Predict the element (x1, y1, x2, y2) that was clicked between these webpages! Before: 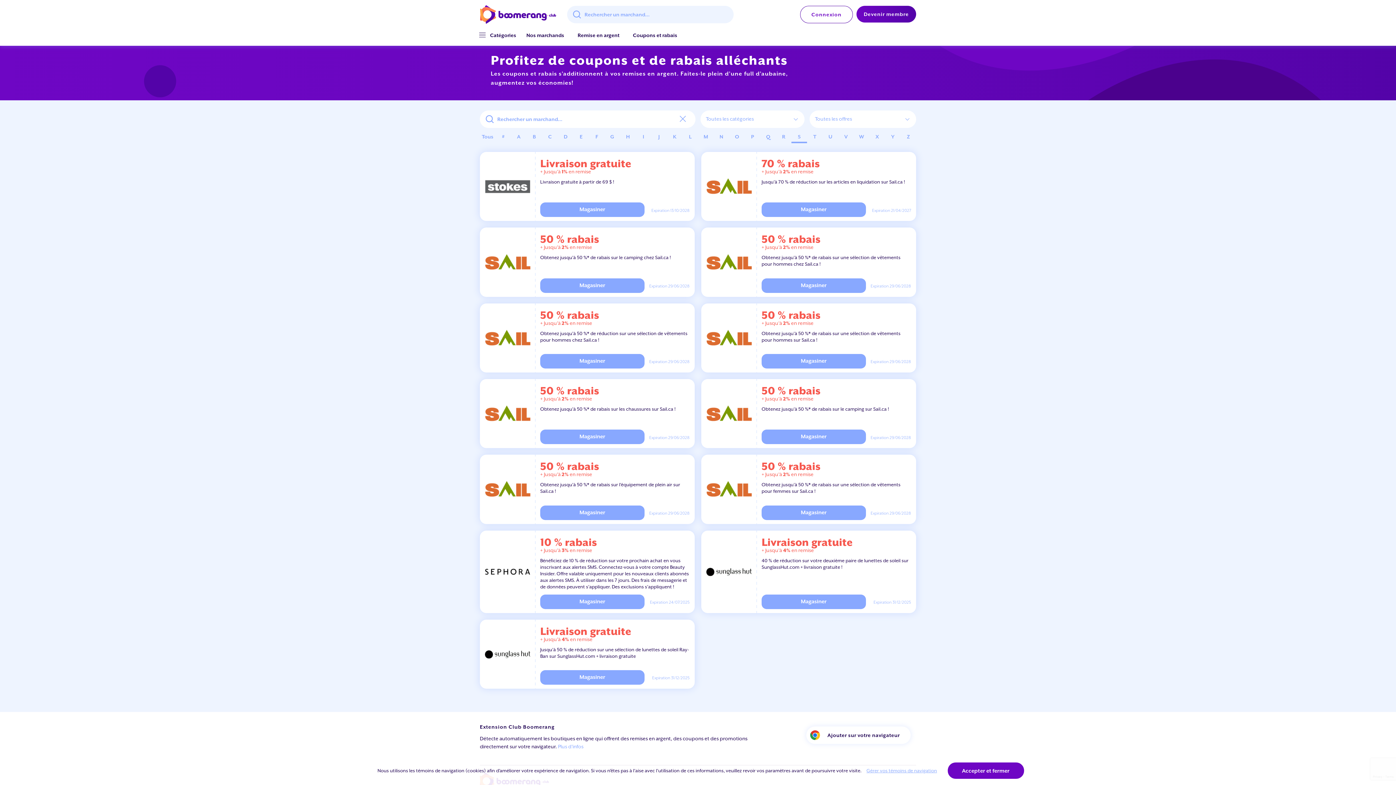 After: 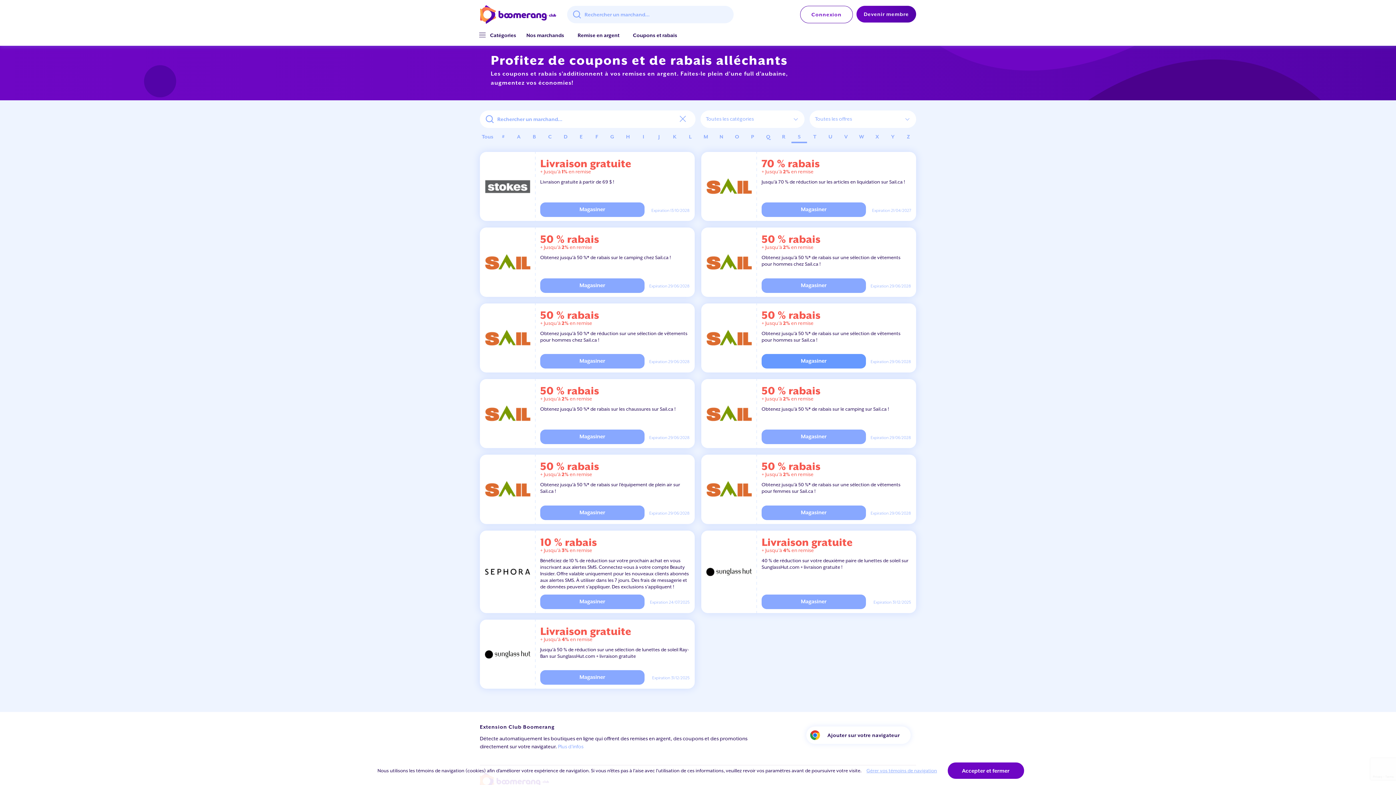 Action: bbox: (761, 363, 866, 370) label: Magasiner